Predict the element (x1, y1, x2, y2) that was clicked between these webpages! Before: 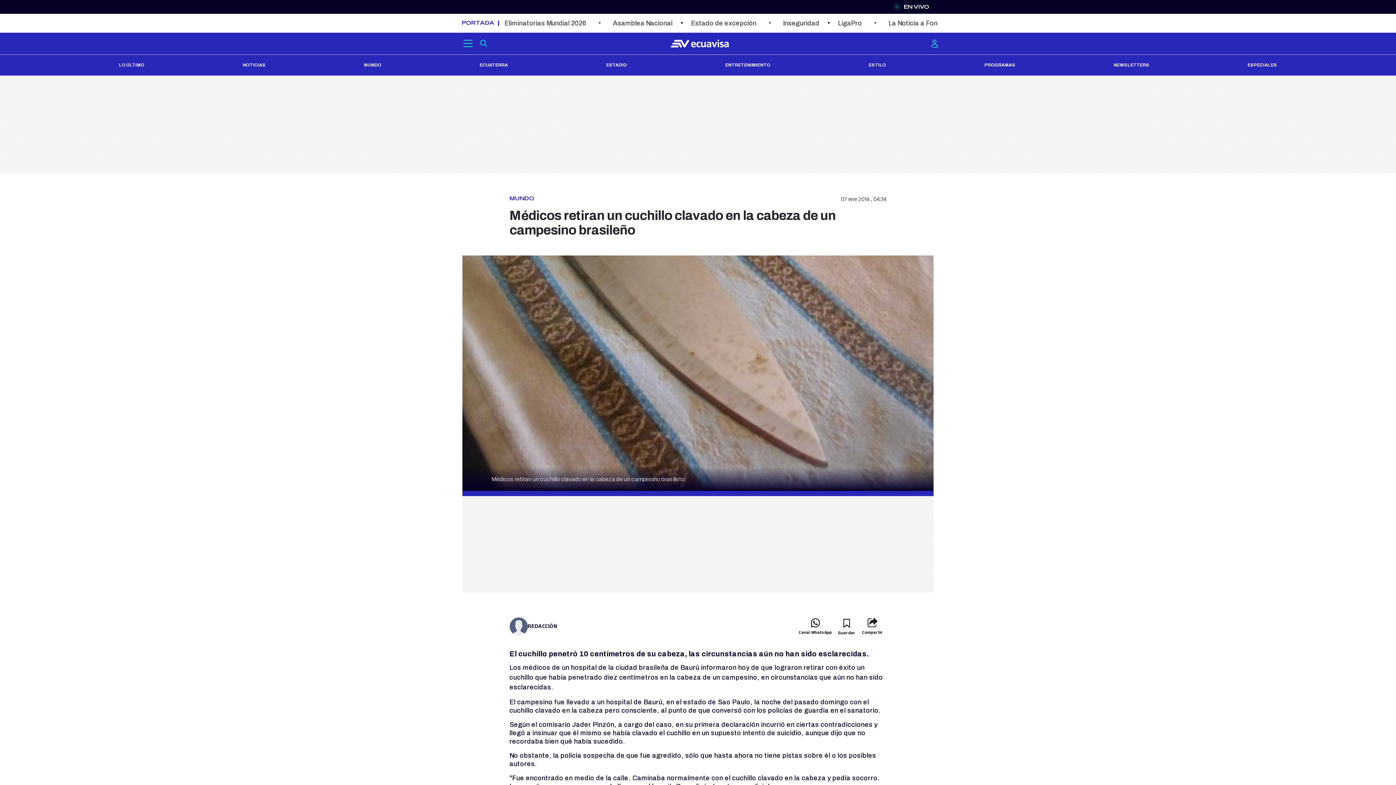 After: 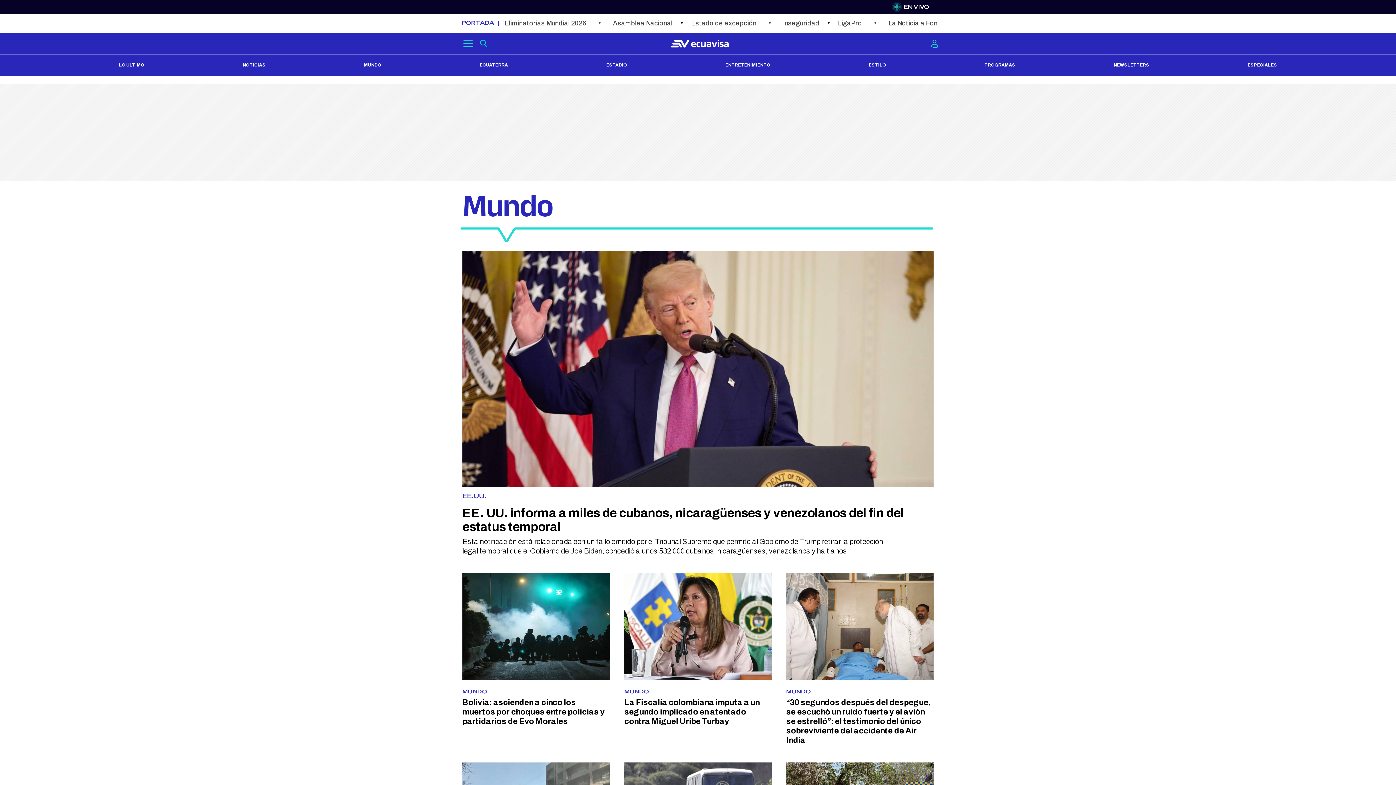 Action: bbox: (509, 196, 534, 201) label: MUNDO